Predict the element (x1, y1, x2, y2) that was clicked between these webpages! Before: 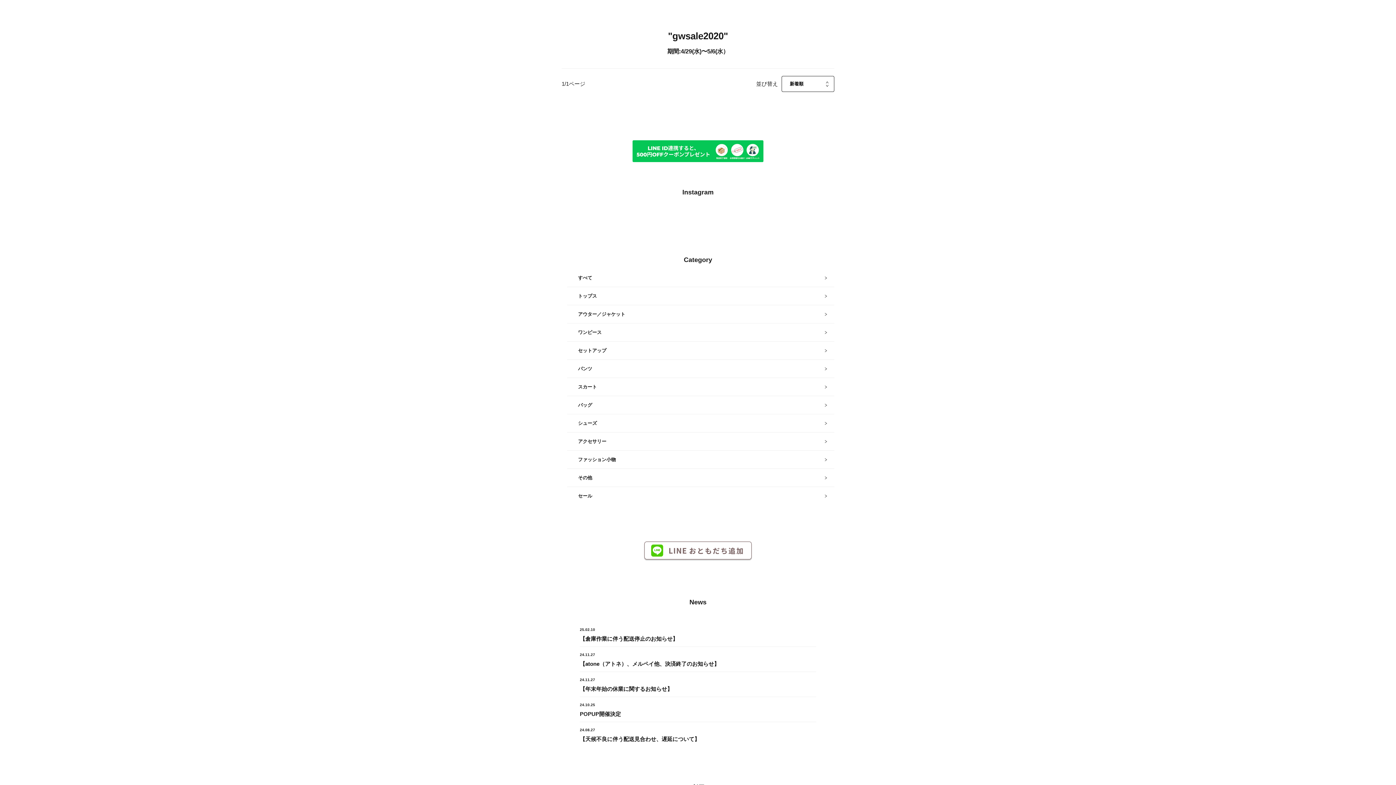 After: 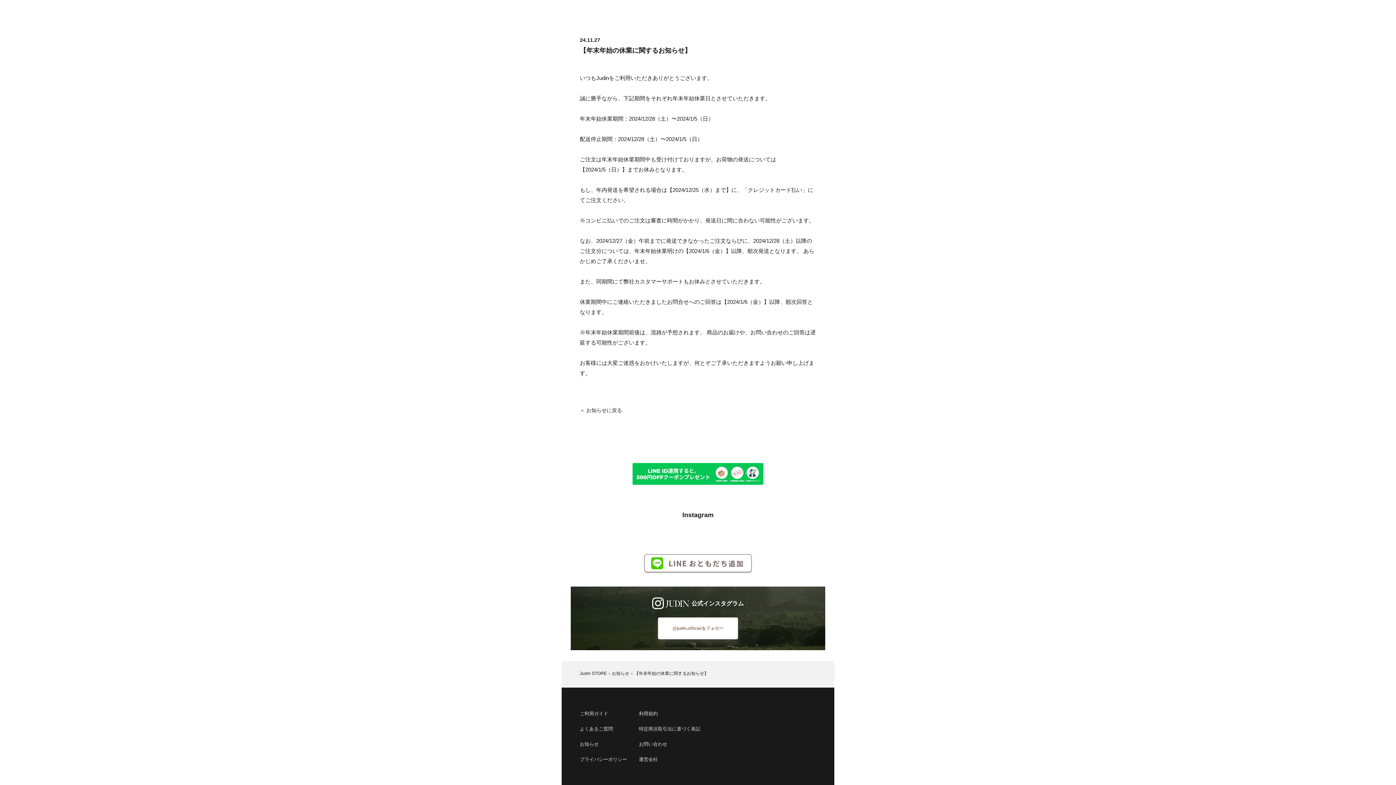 Action: label: 24.11.27
【年末年始の休業に関するお知らせ】 bbox: (580, 672, 816, 697)